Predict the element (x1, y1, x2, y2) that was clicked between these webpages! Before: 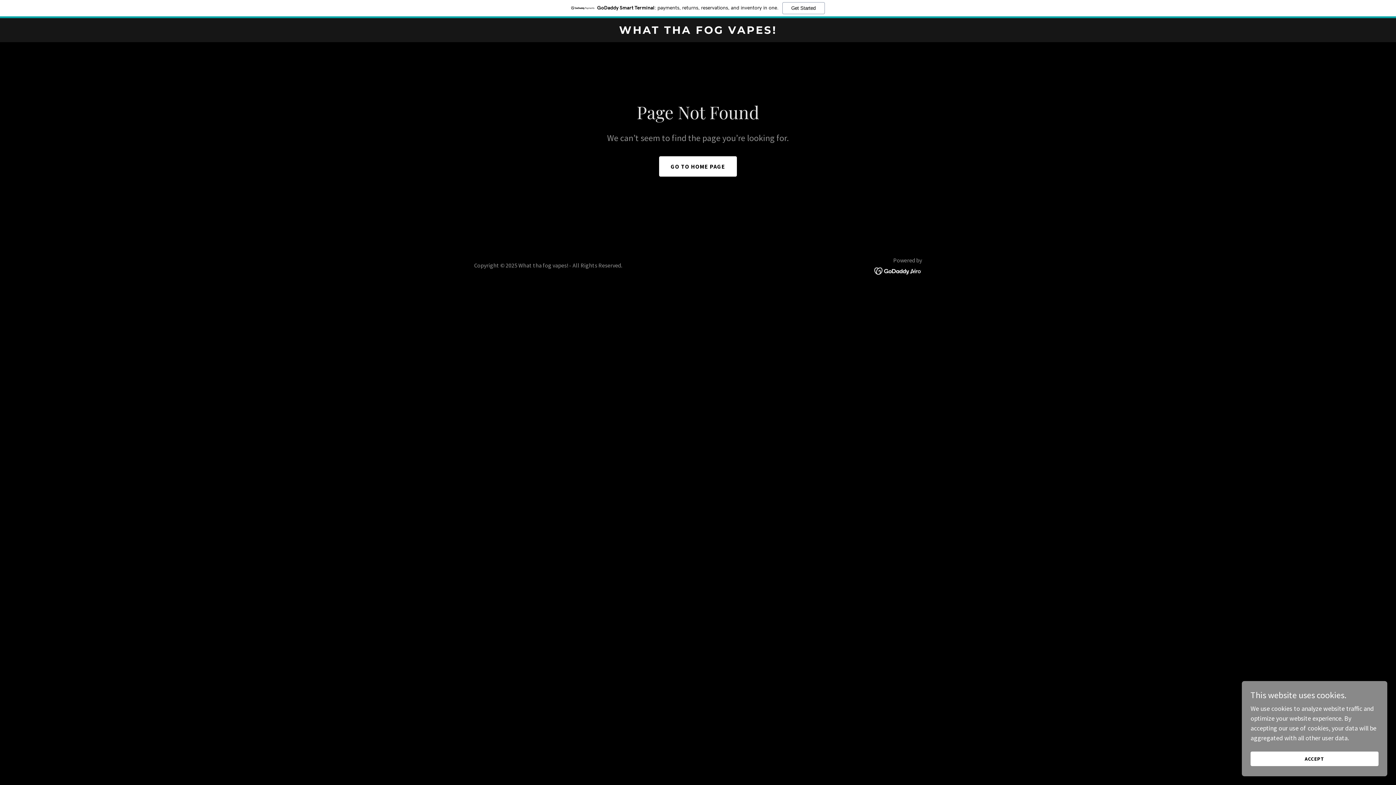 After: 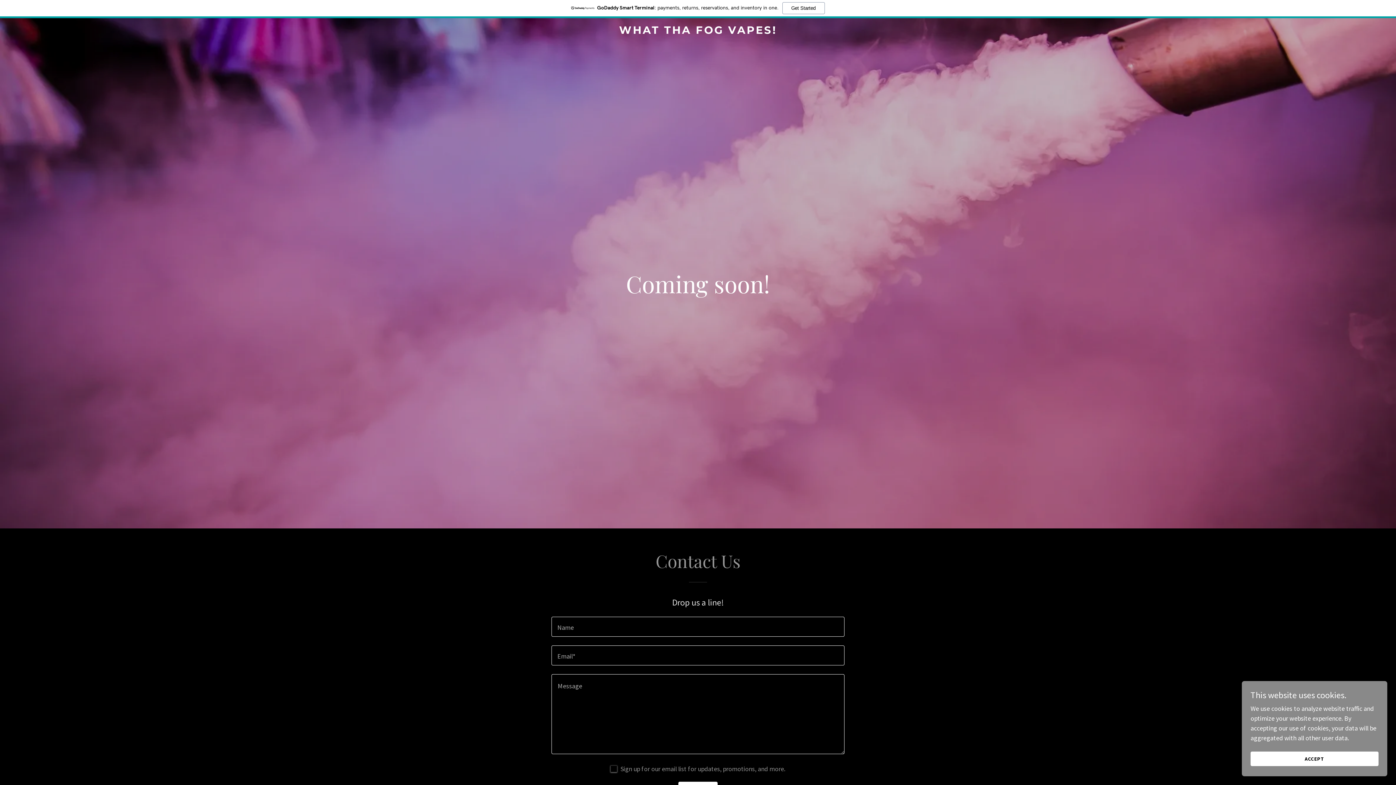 Action: bbox: (659, 156, 737, 176) label: GO TO HOME PAGE